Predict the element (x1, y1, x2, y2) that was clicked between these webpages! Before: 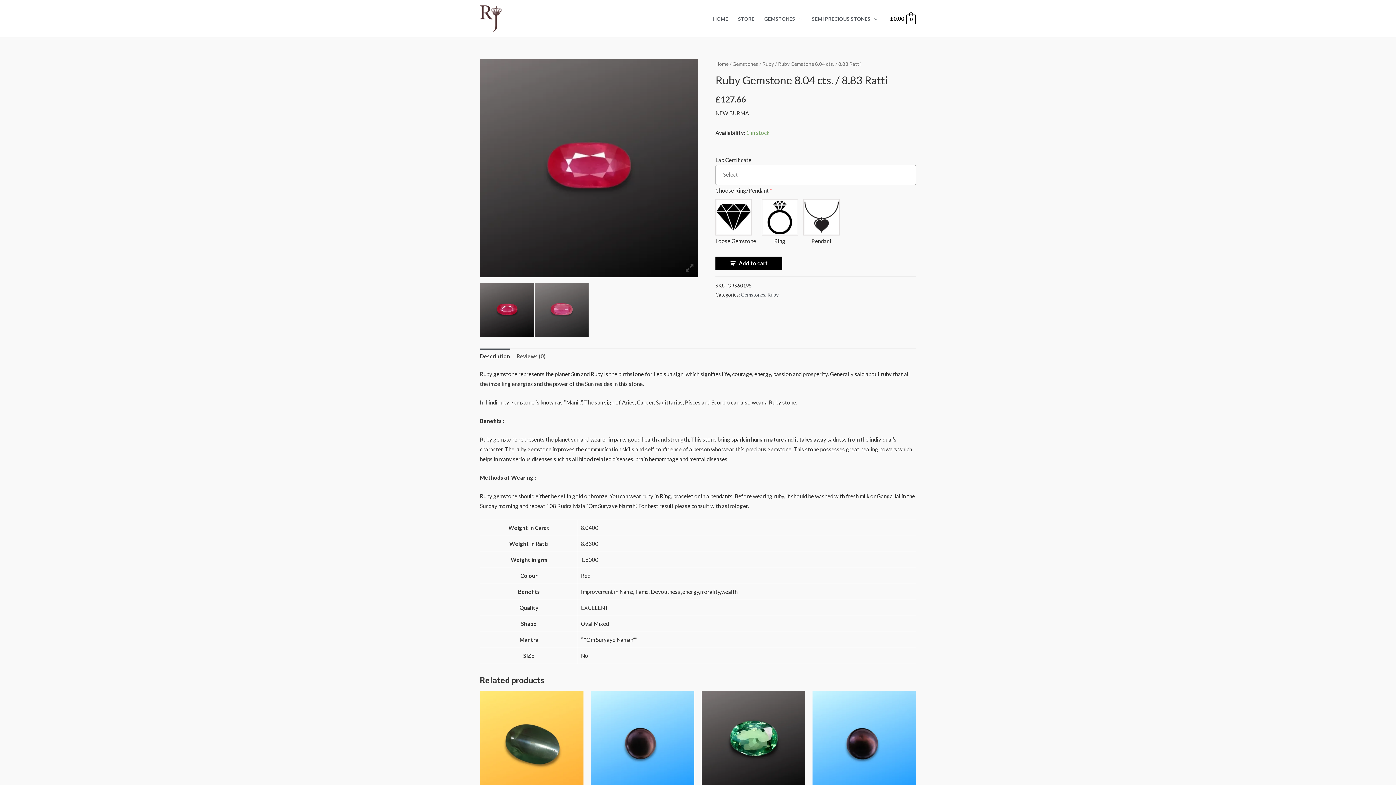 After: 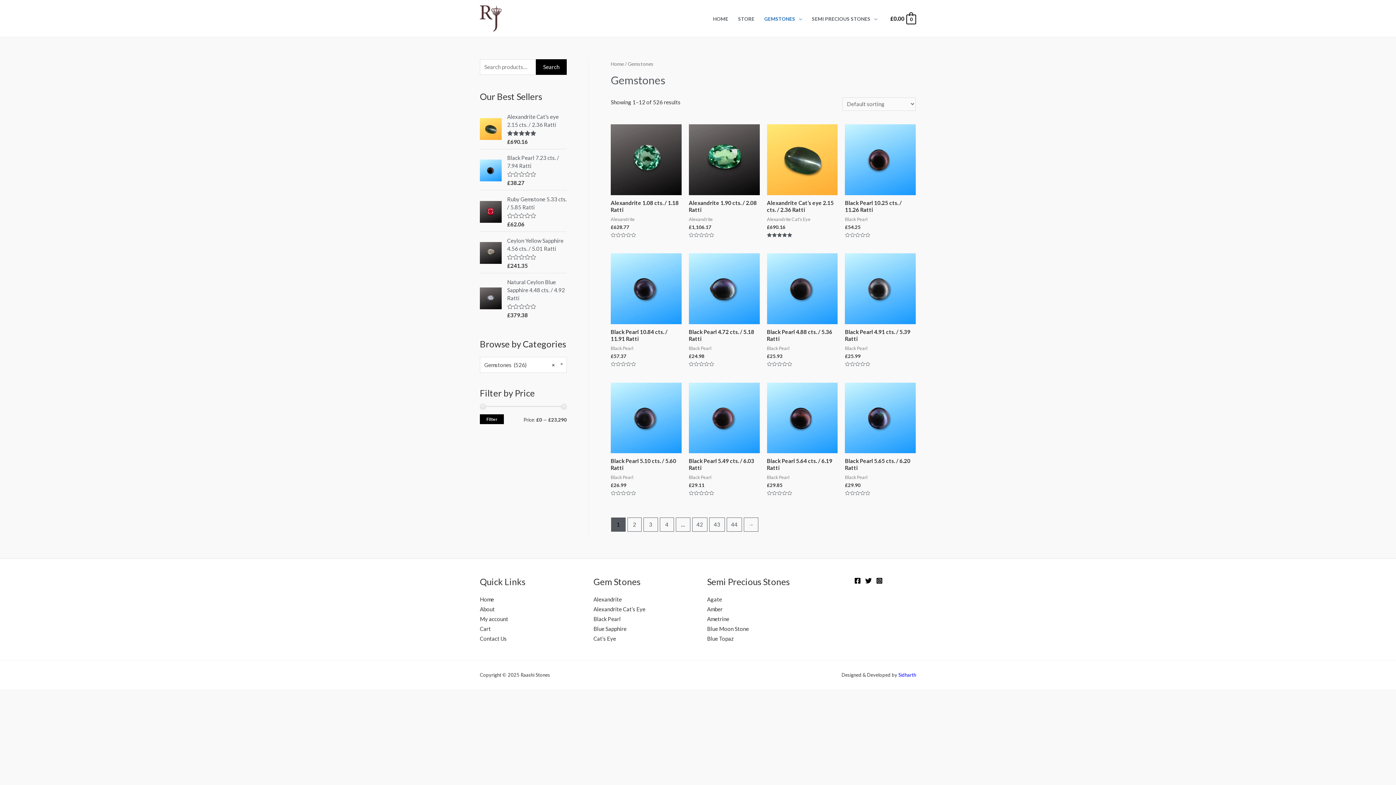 Action: bbox: (741, 292, 765, 297) label: Gemstones